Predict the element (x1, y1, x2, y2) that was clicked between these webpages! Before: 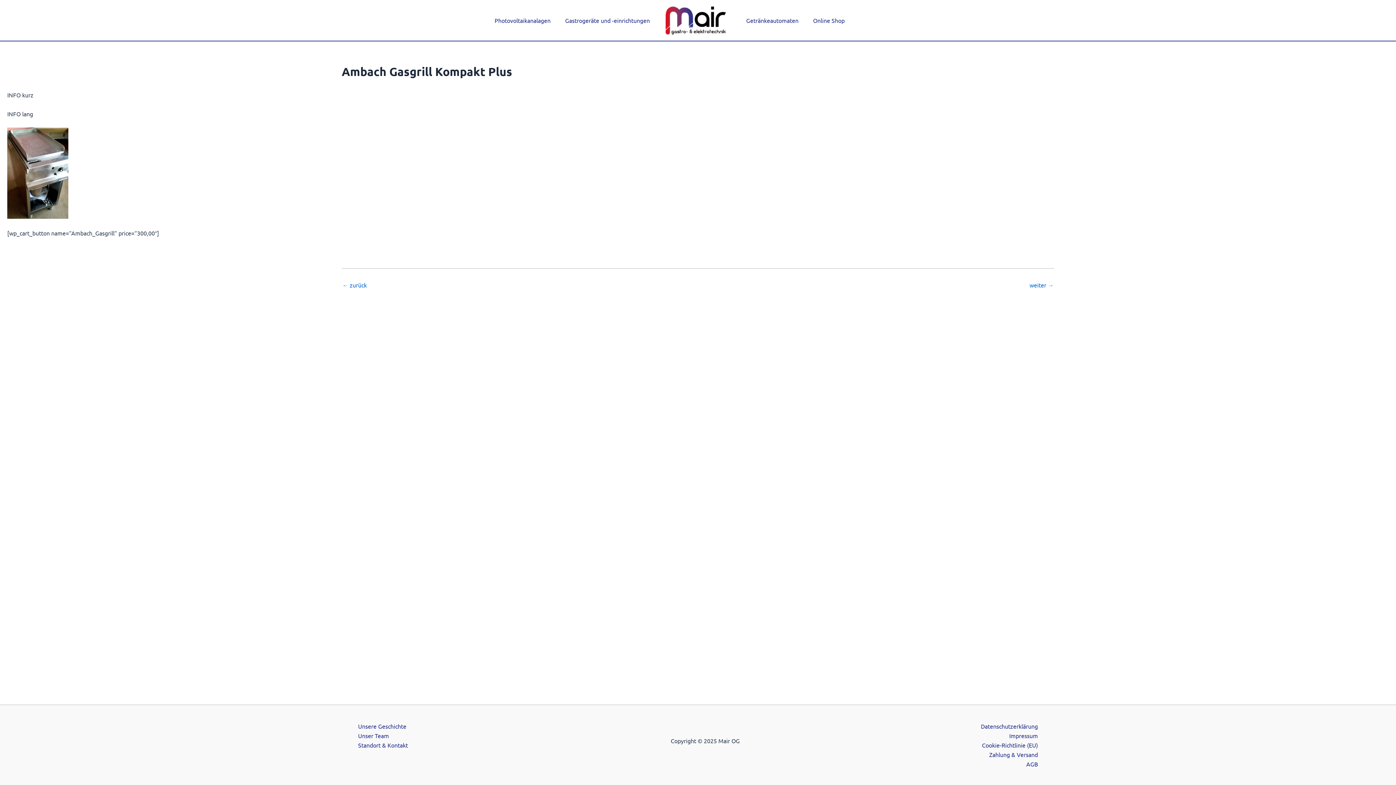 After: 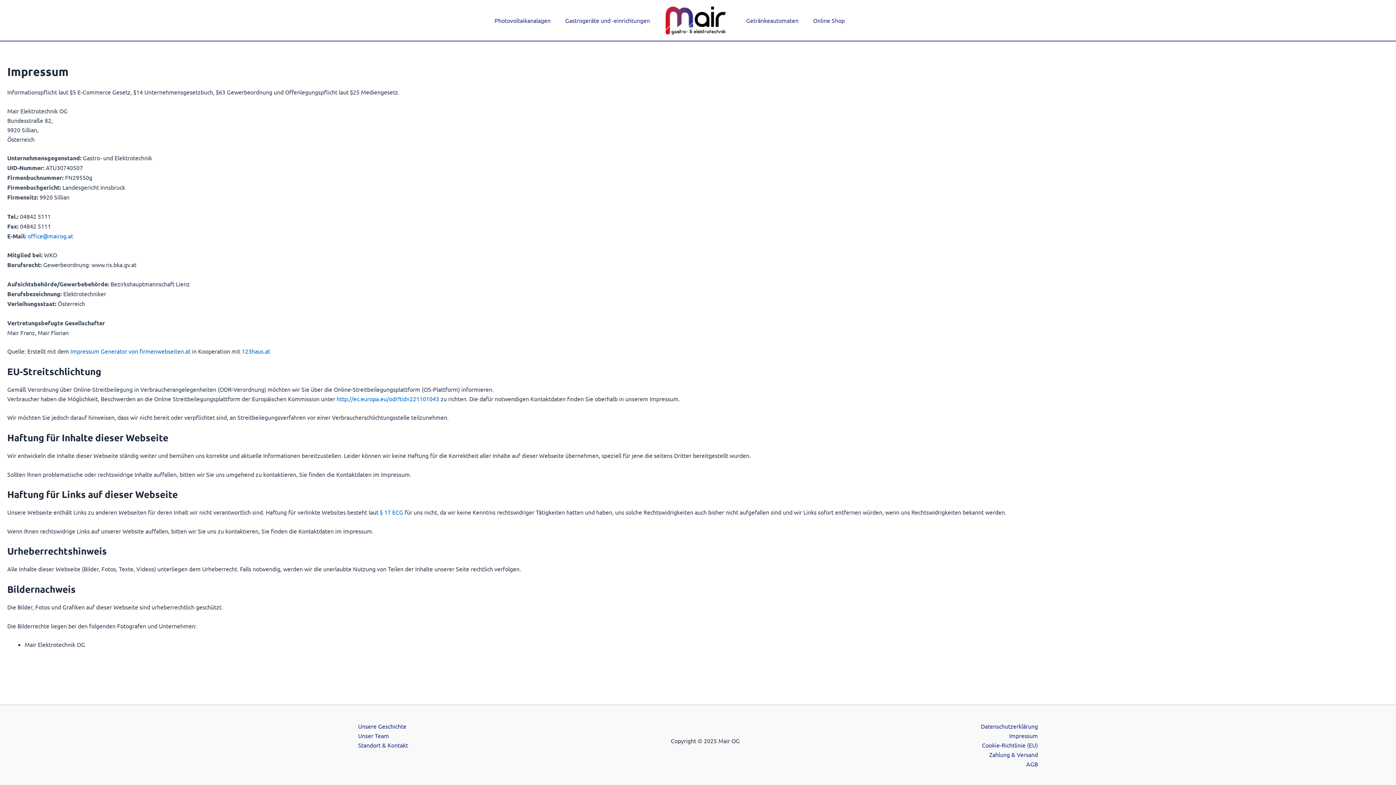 Action: bbox: (342, 282, 366, 288) label: ← zurück